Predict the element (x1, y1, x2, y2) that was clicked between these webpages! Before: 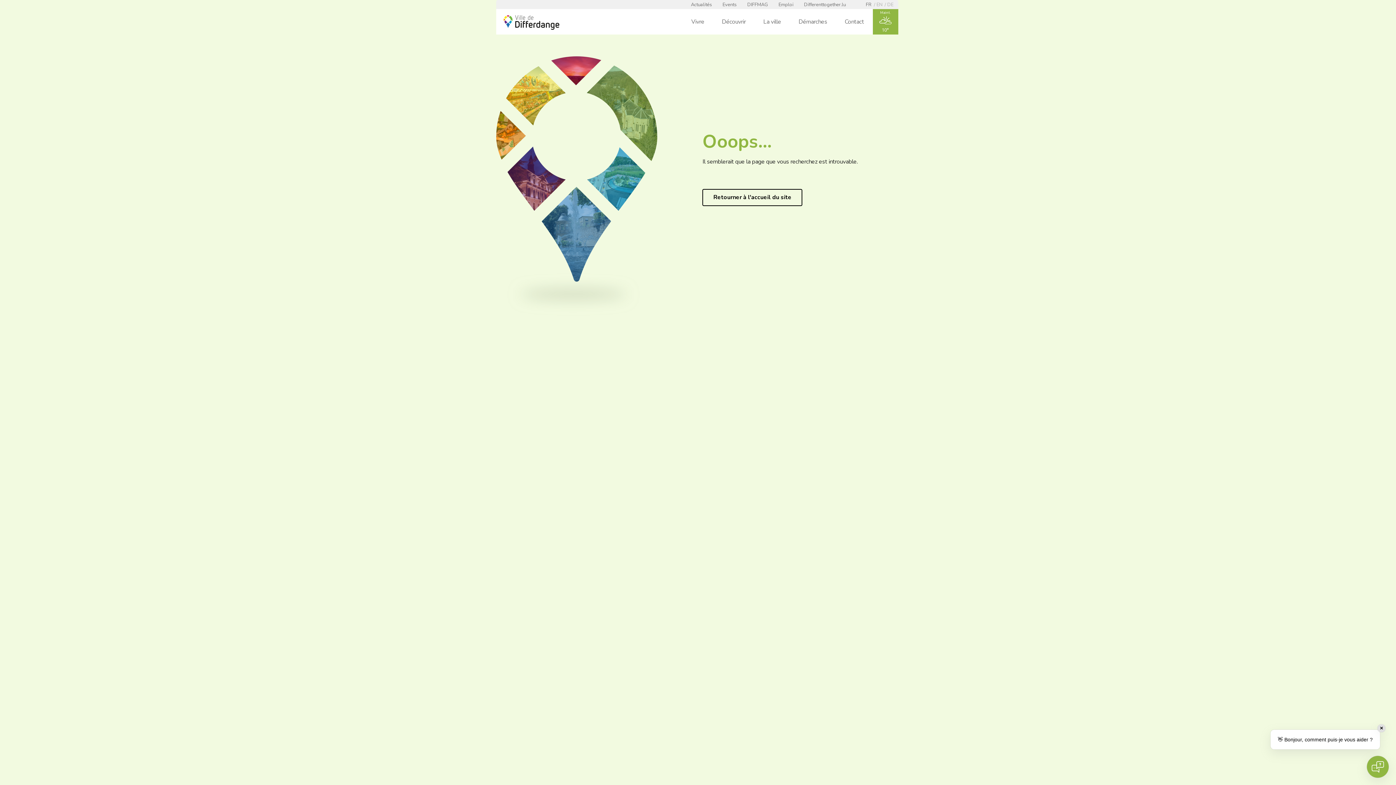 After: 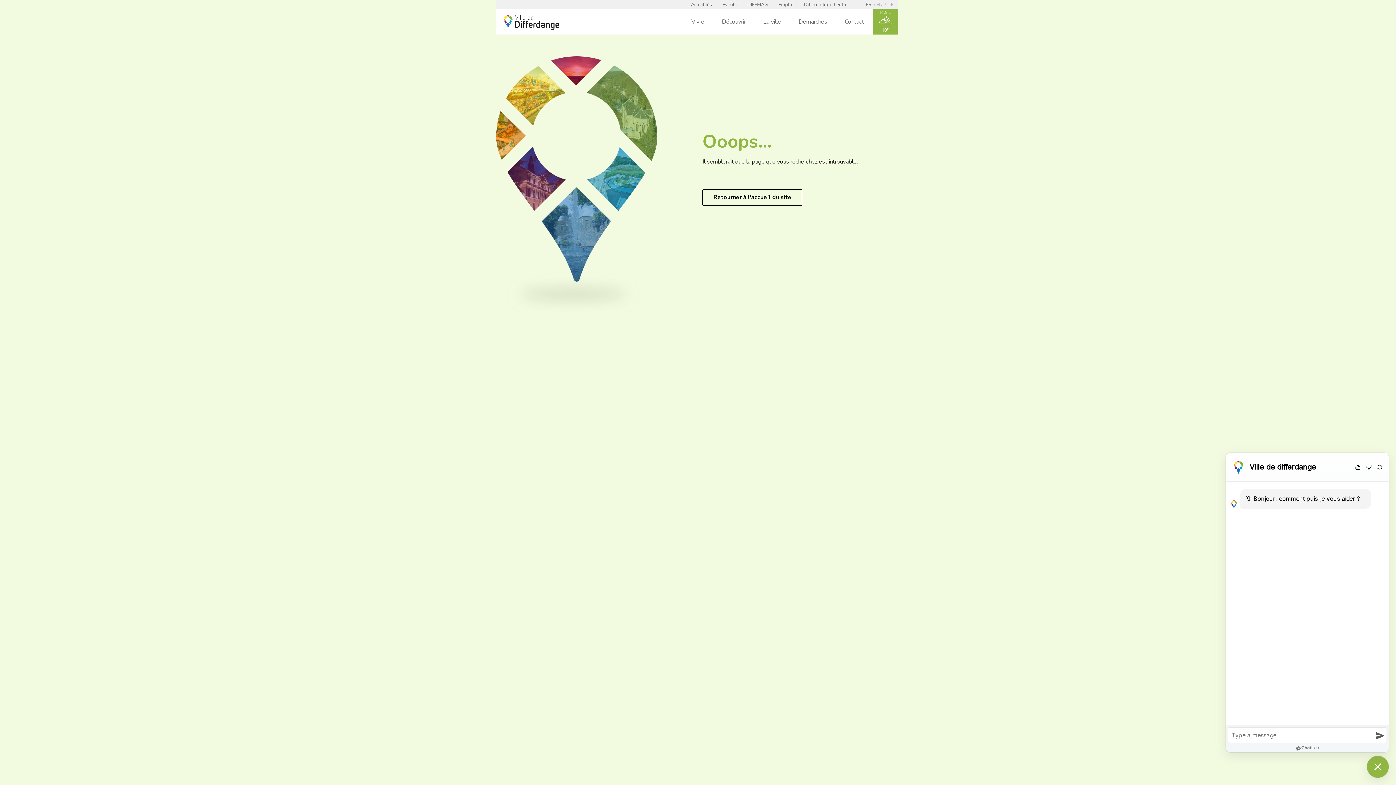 Action: bbox: (1367, 756, 1389, 778)